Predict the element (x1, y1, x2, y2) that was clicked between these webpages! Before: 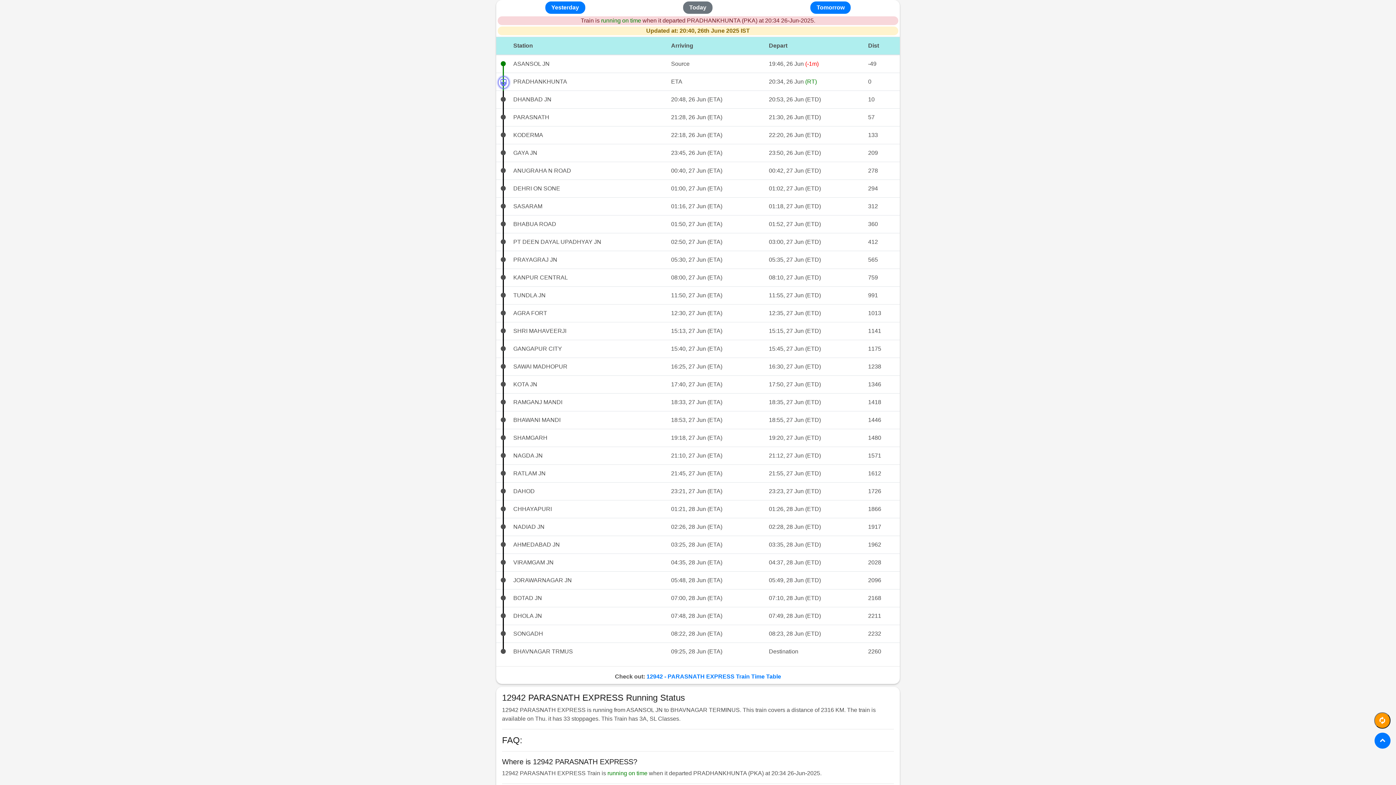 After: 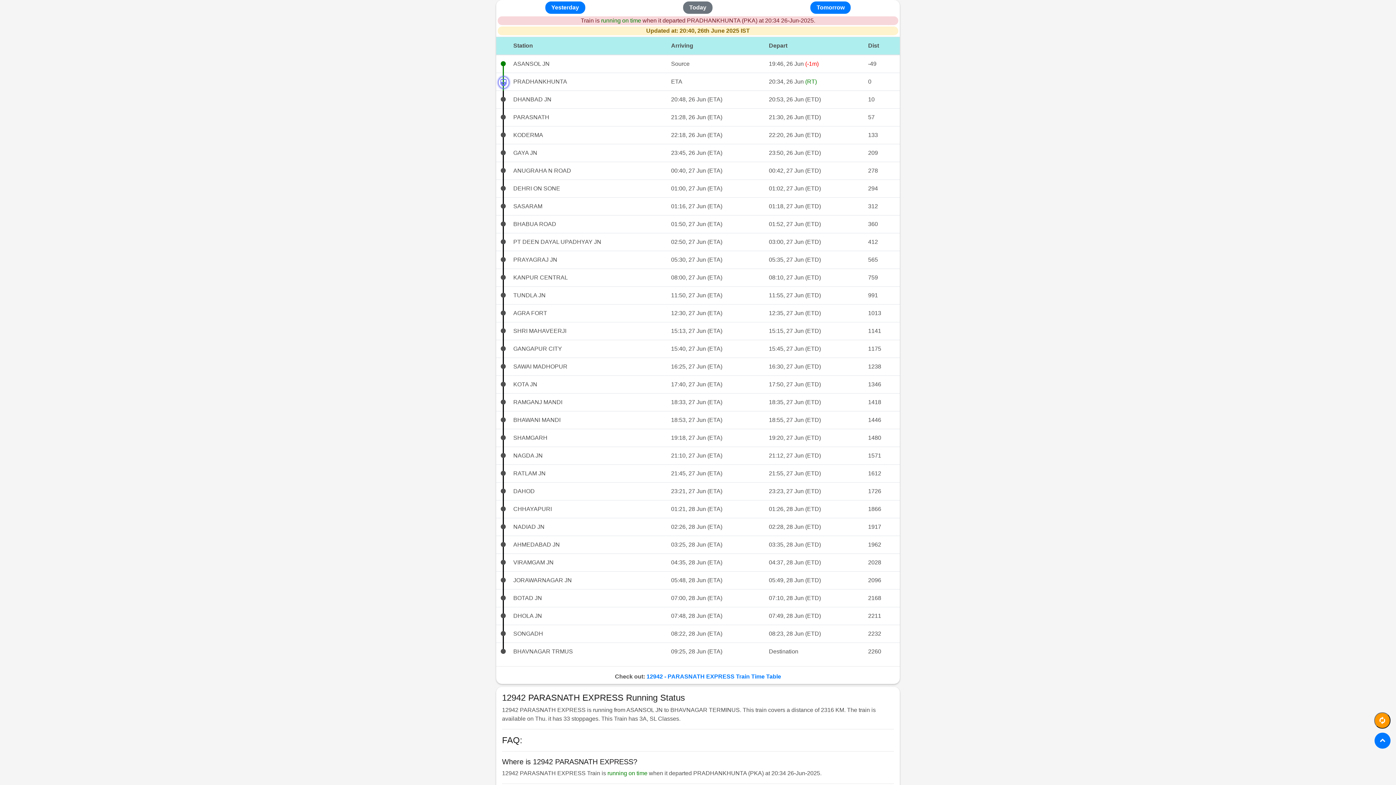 Action: bbox: (1374, 712, 1390, 729)